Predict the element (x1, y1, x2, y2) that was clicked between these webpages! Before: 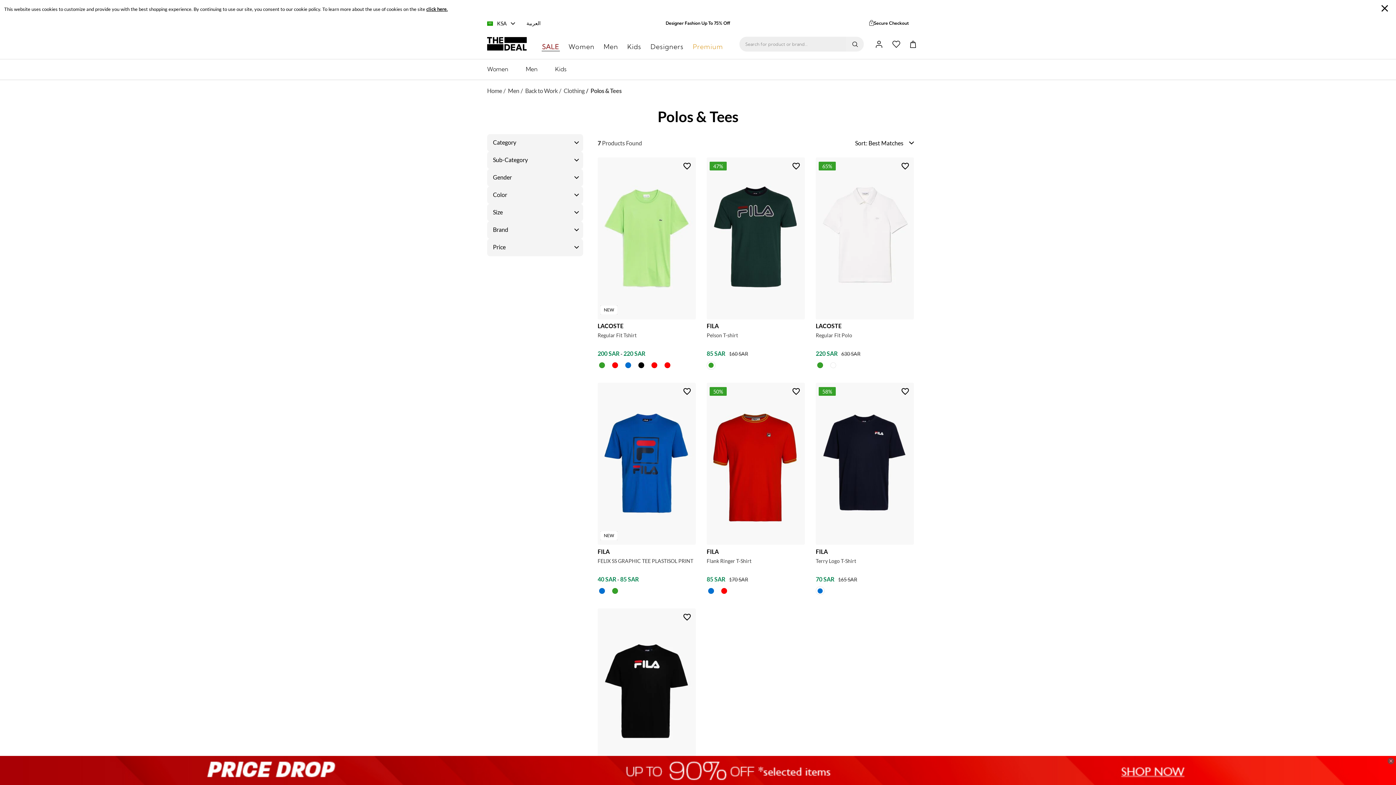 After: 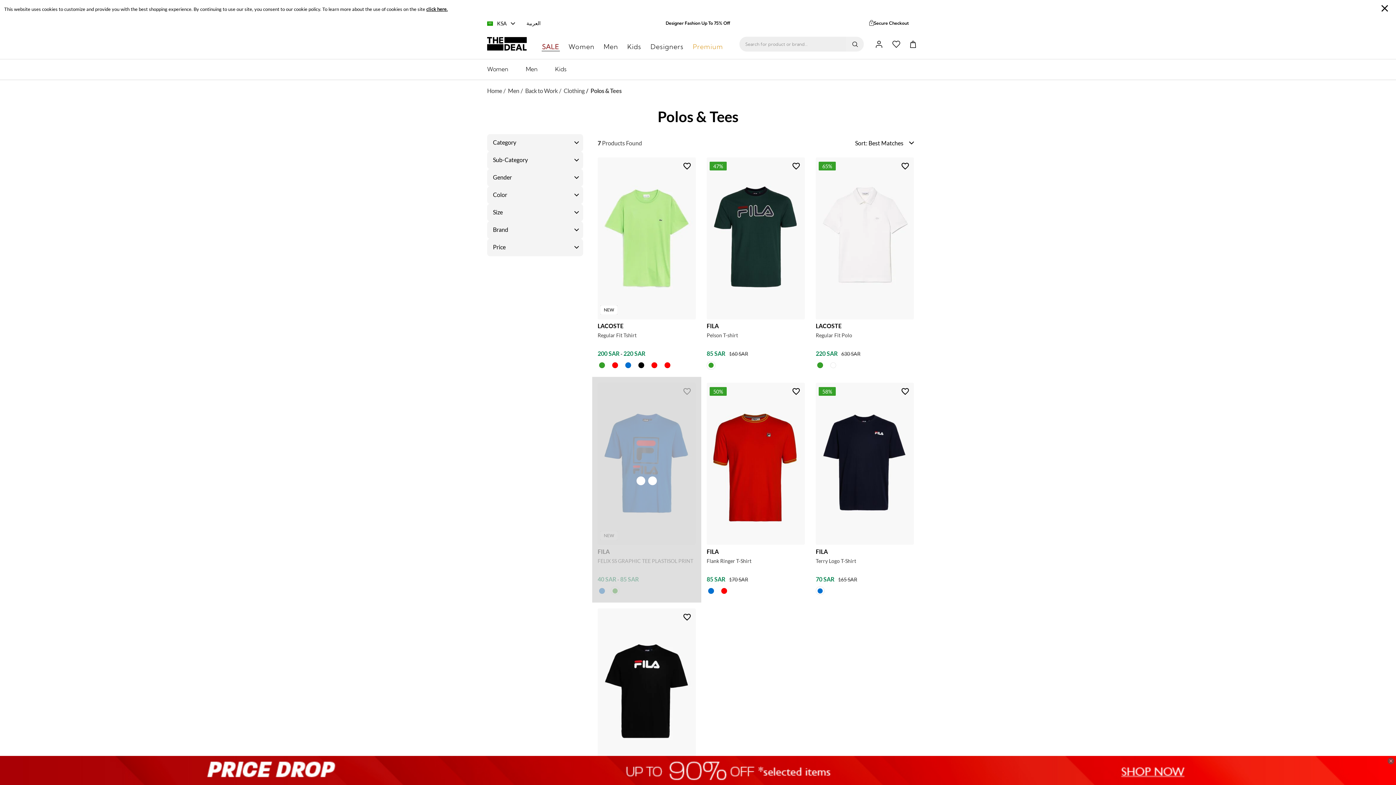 Action: bbox: (612, 586, 618, 595)